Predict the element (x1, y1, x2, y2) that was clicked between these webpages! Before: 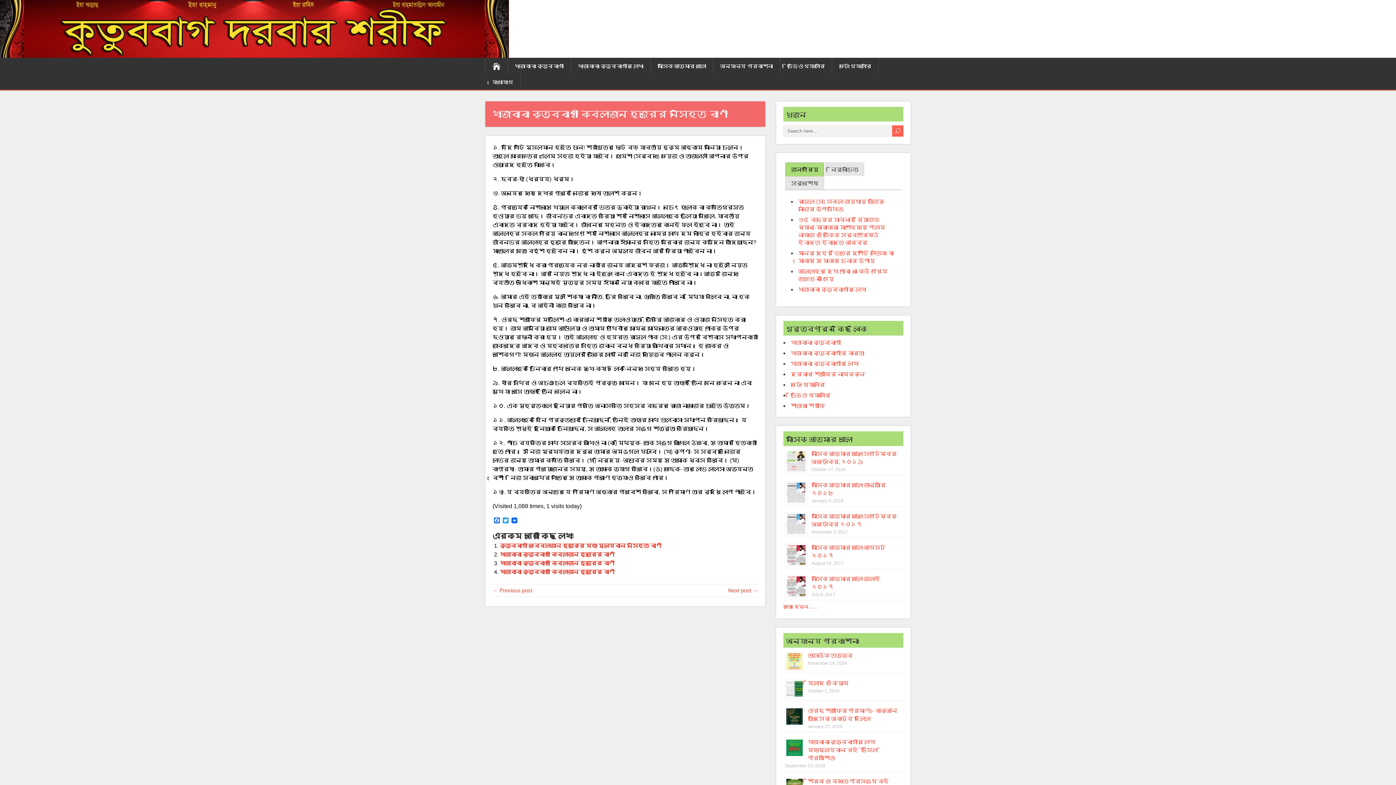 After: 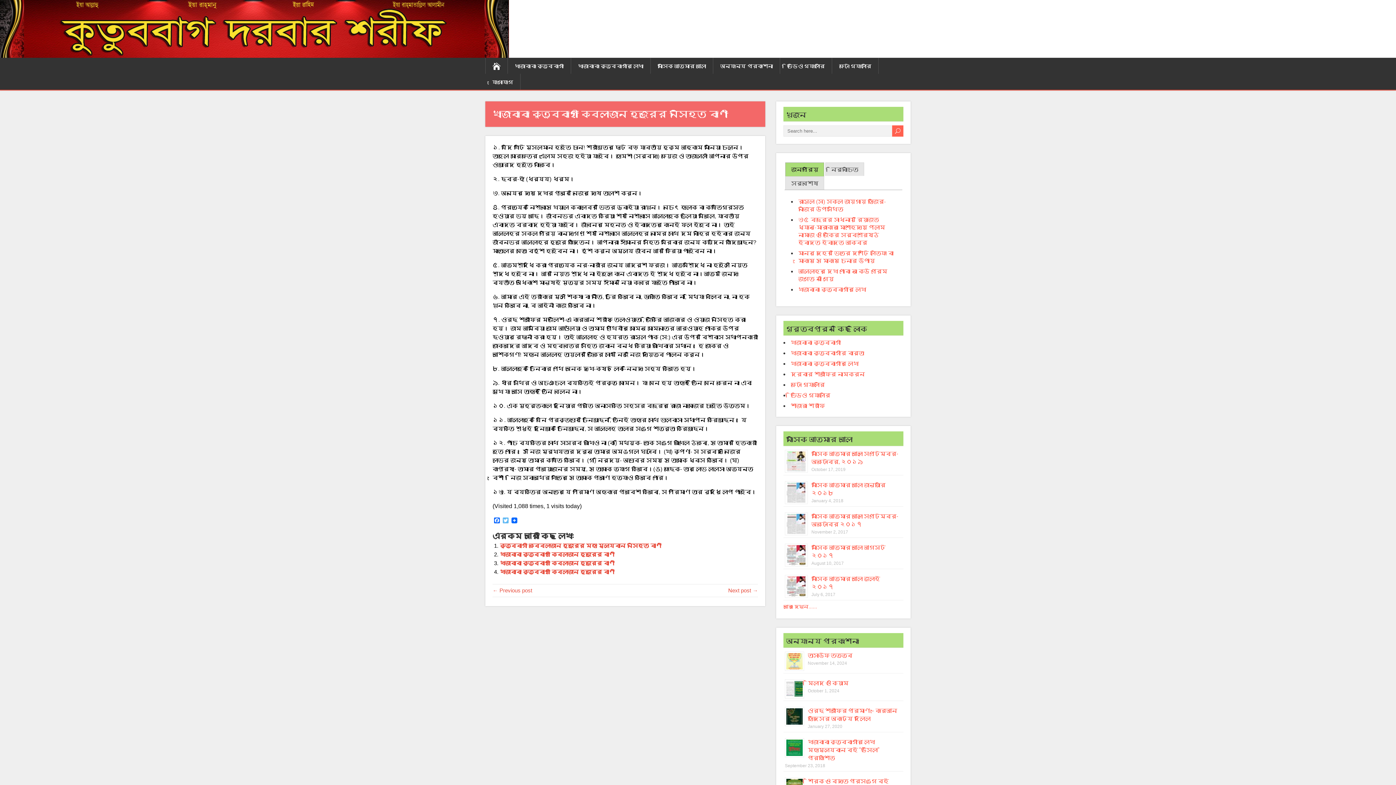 Action: bbox: (501, 517, 510, 524) label: Twitter